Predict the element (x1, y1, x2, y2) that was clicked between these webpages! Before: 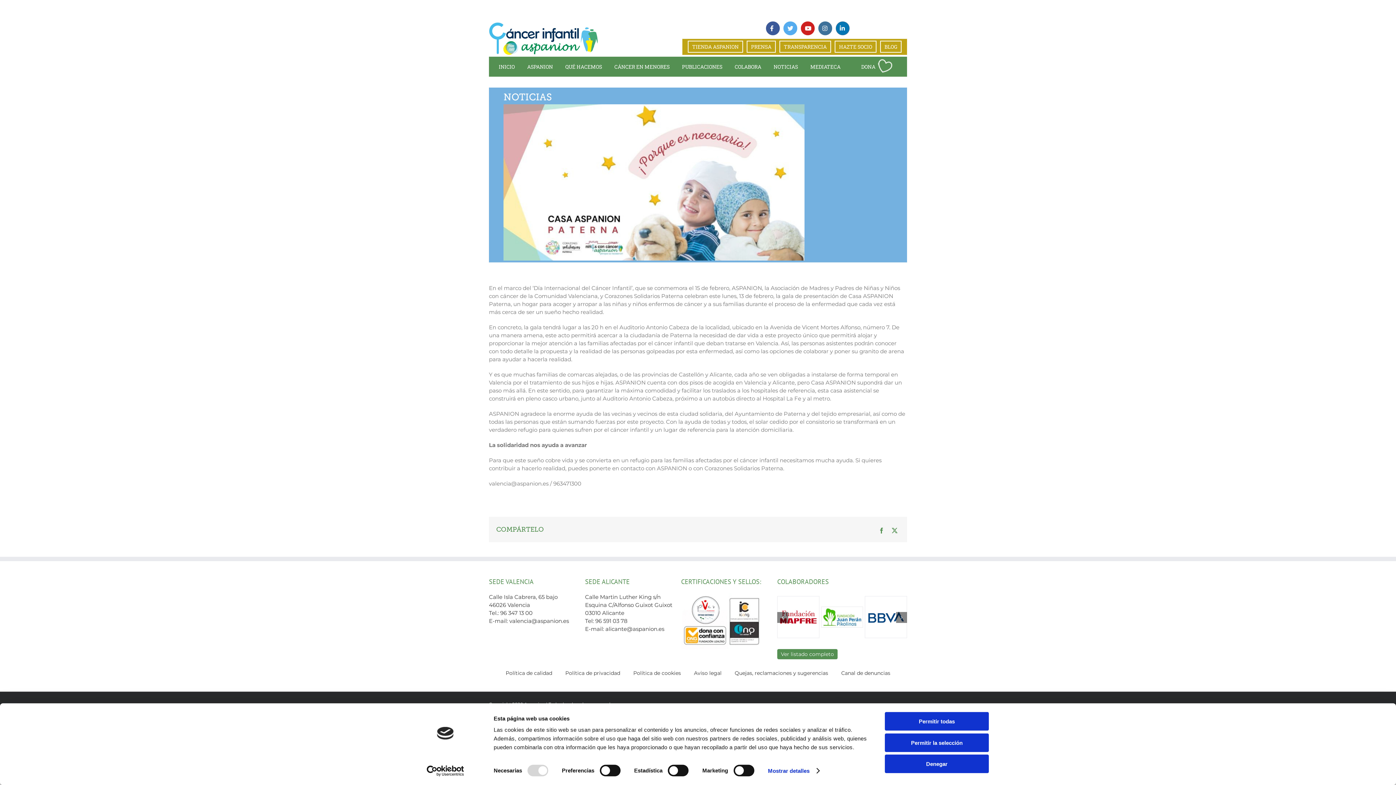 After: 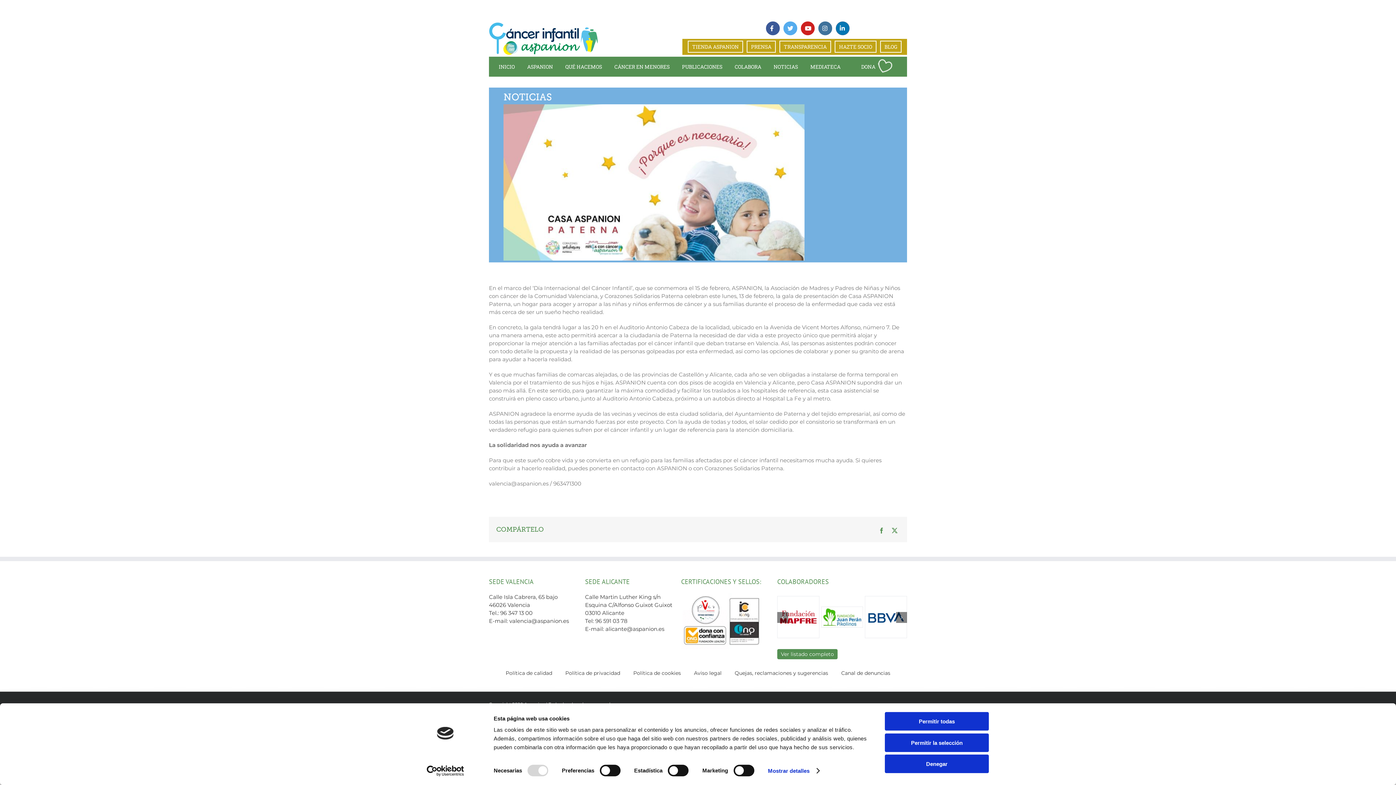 Action: label: linkedin bbox: (836, 21, 849, 35)